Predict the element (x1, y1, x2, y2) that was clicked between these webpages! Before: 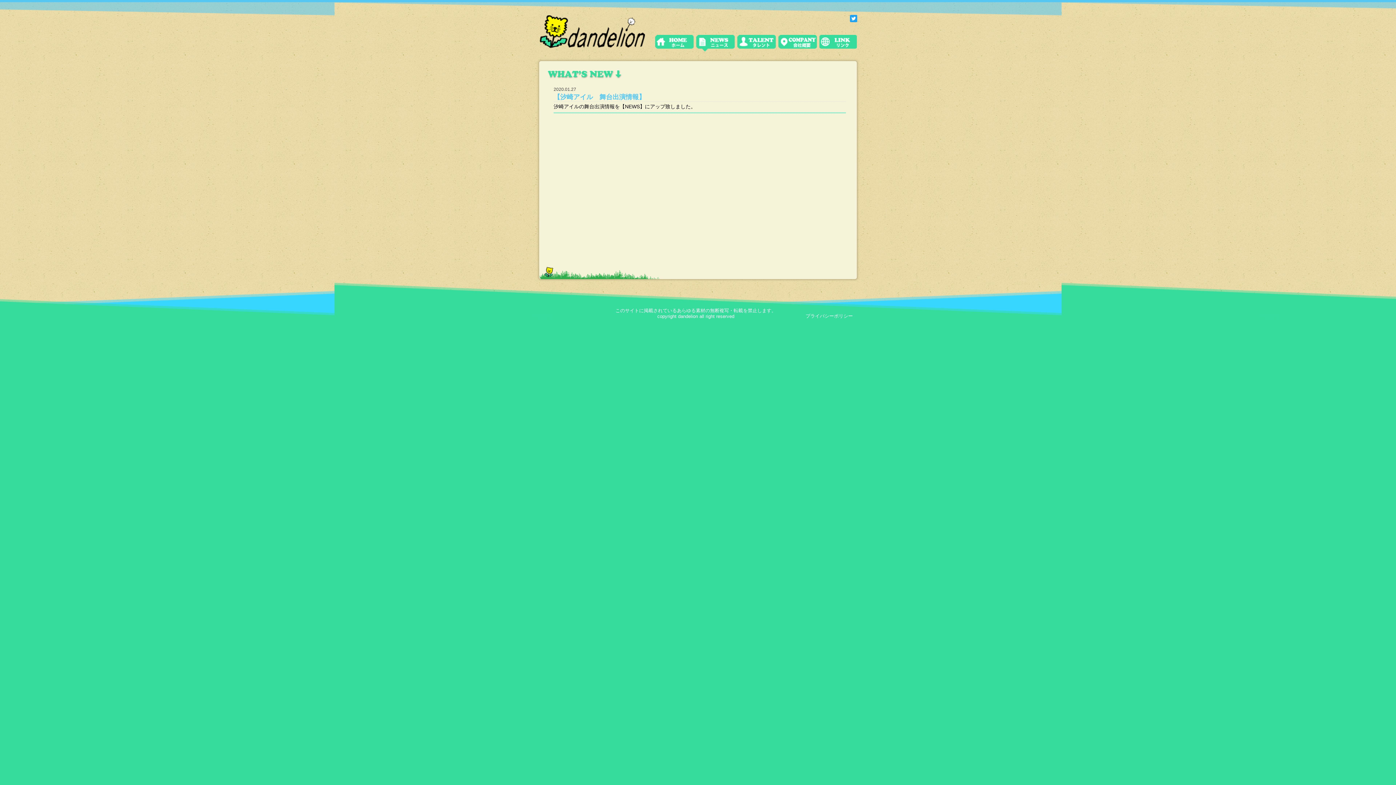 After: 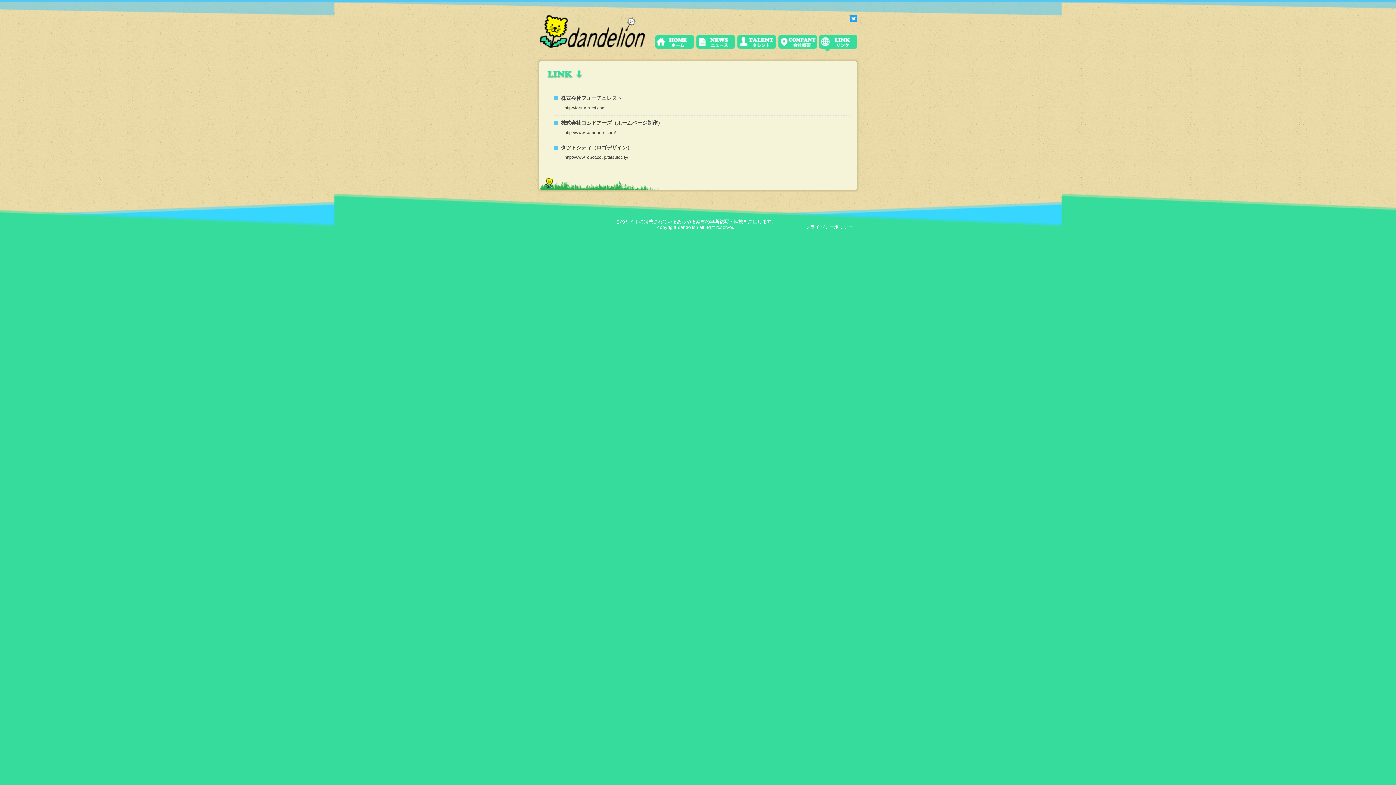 Action: label: リンク bbox: (819, 34, 857, 52)